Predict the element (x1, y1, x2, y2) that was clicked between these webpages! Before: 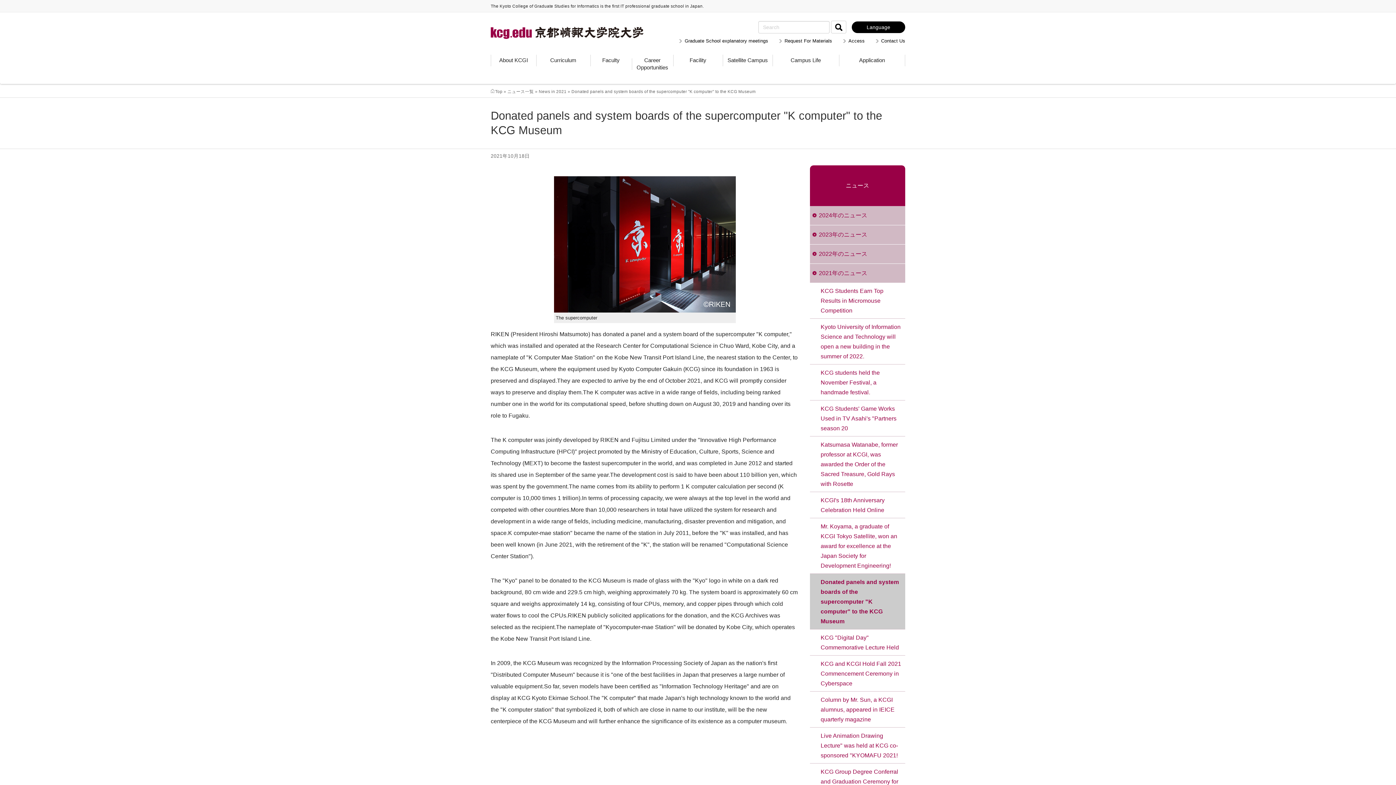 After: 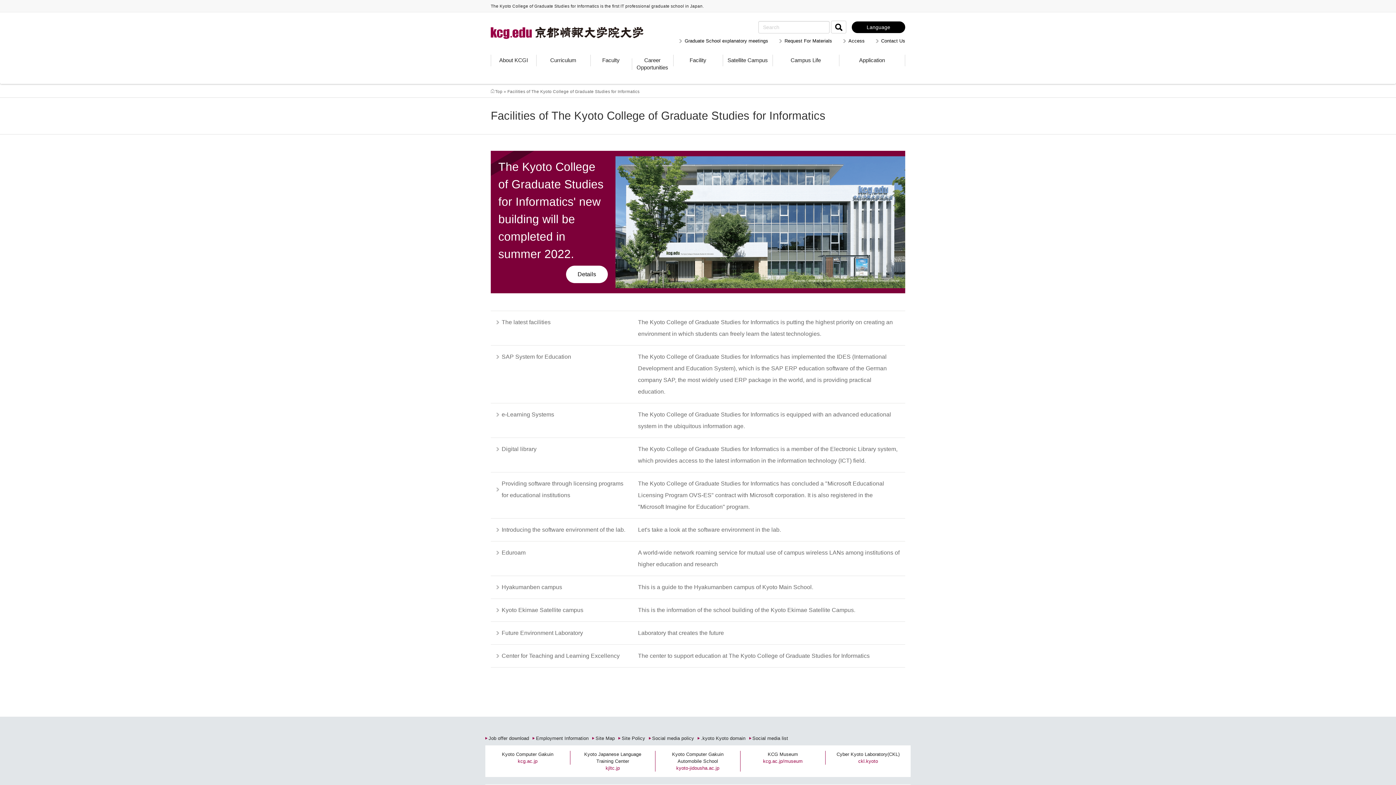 Action: bbox: (673, 51, 723, 69) label: Facility